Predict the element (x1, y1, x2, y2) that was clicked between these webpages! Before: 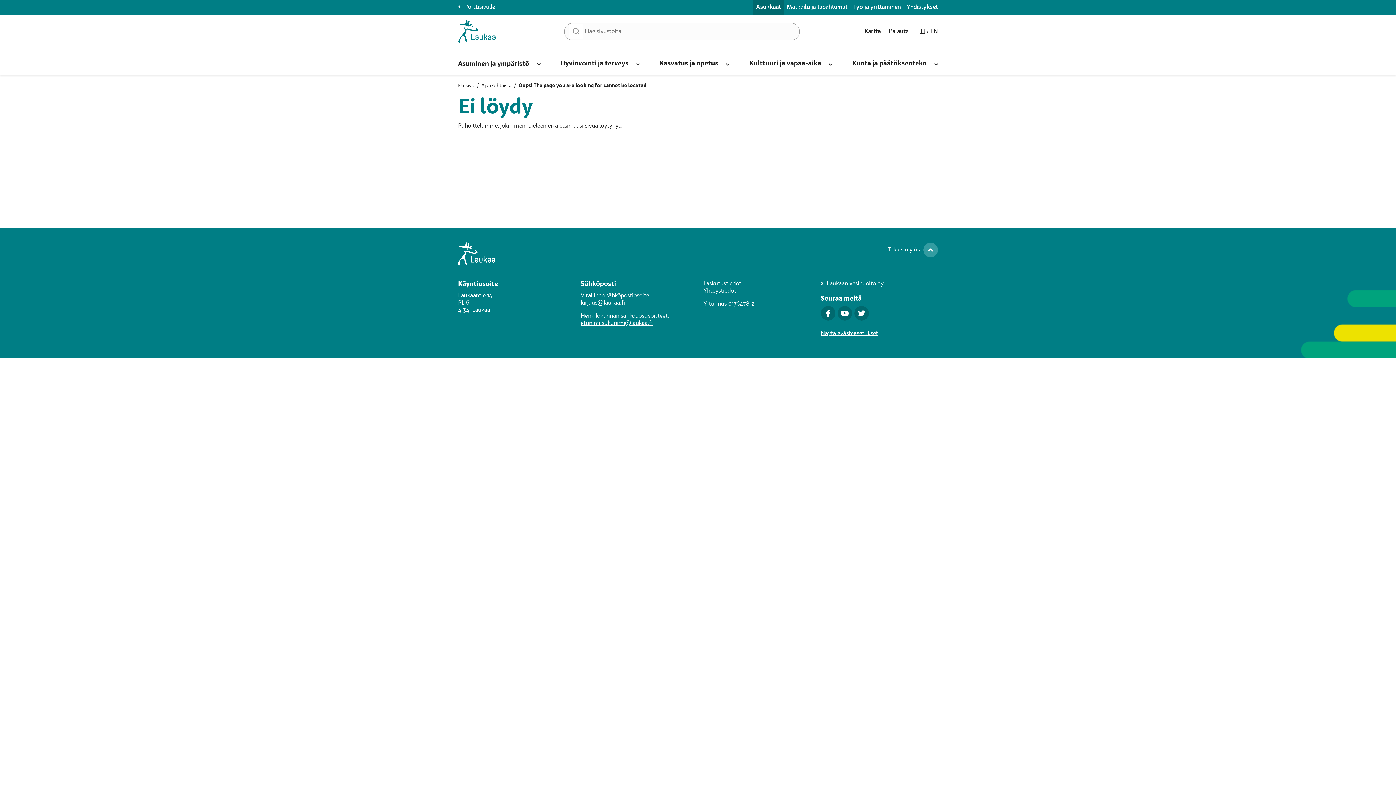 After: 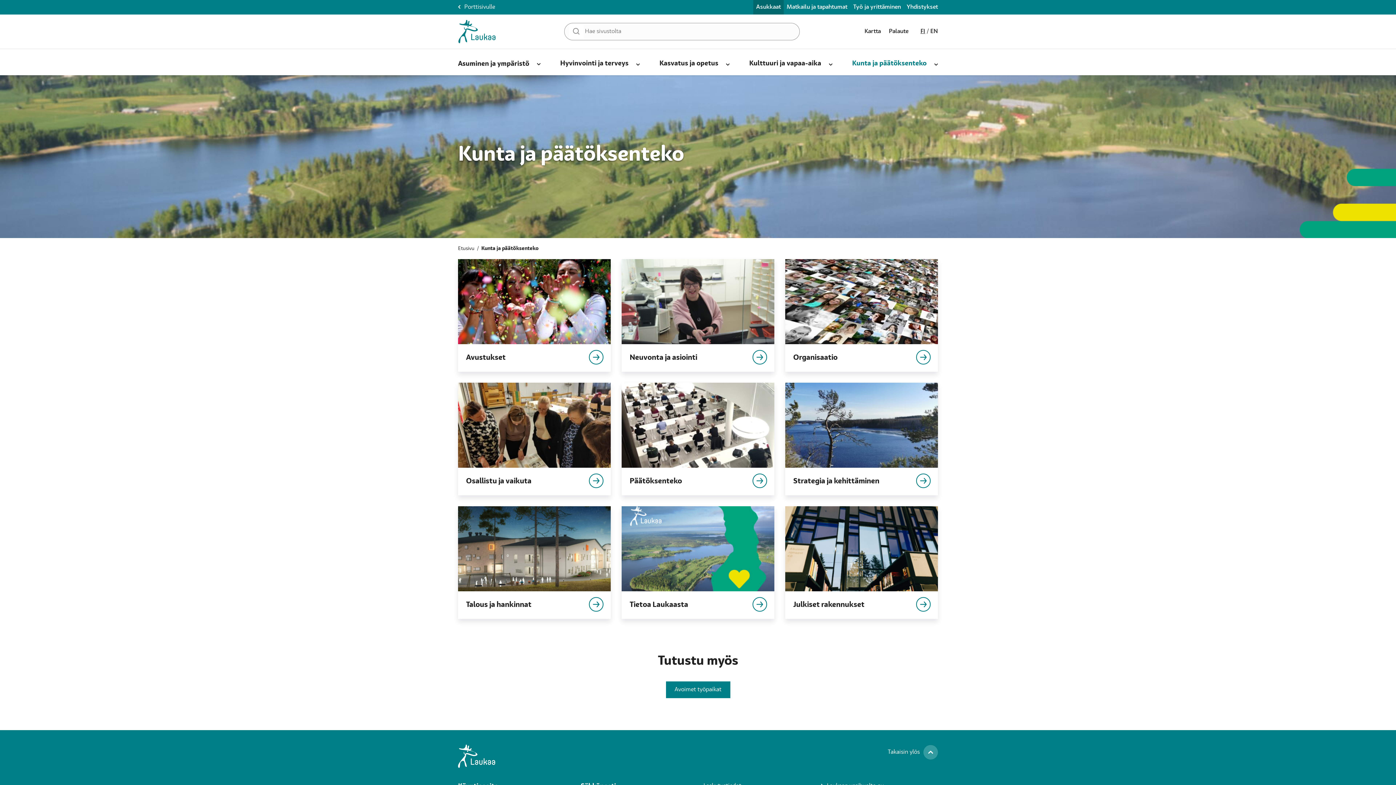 Action: bbox: (852, 53, 926, 71) label: Kunta ja päätöksenteko